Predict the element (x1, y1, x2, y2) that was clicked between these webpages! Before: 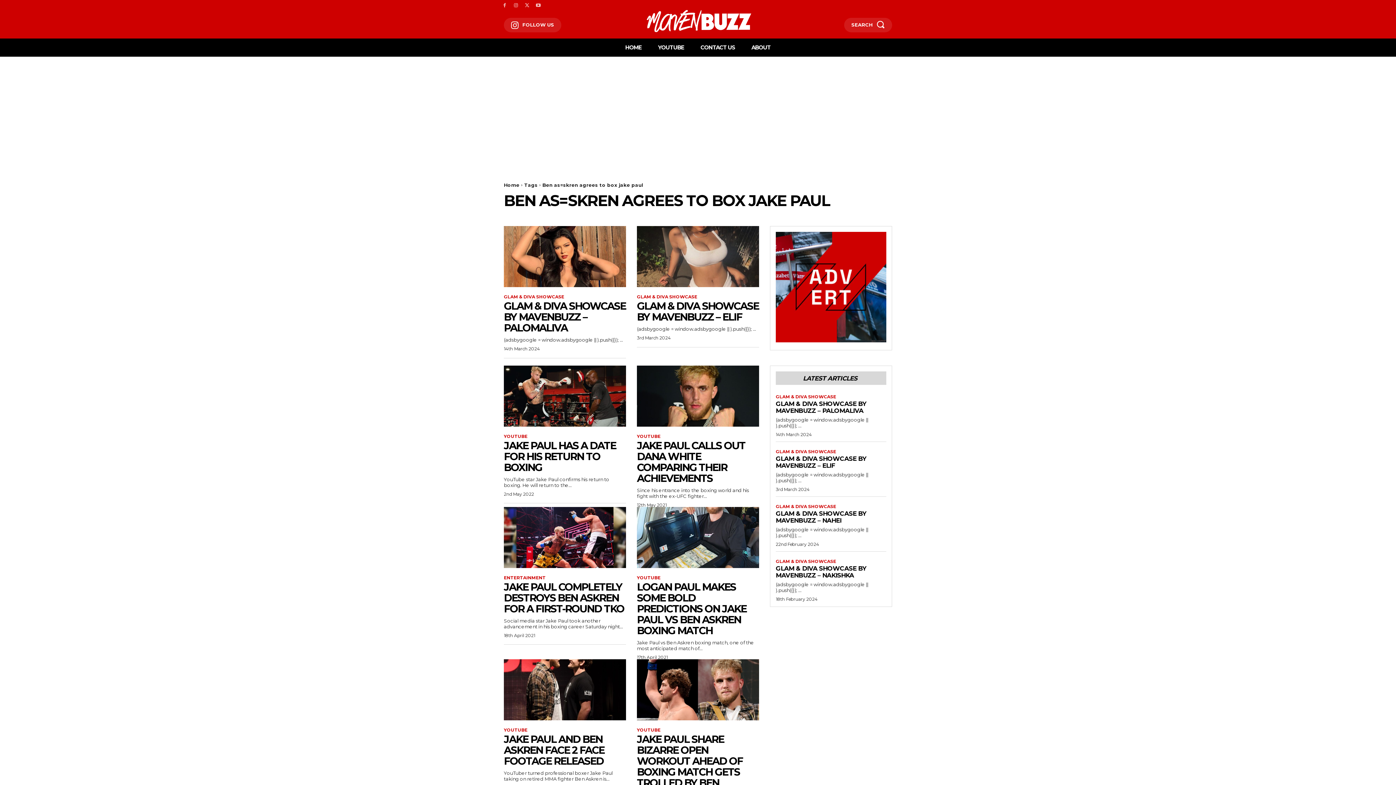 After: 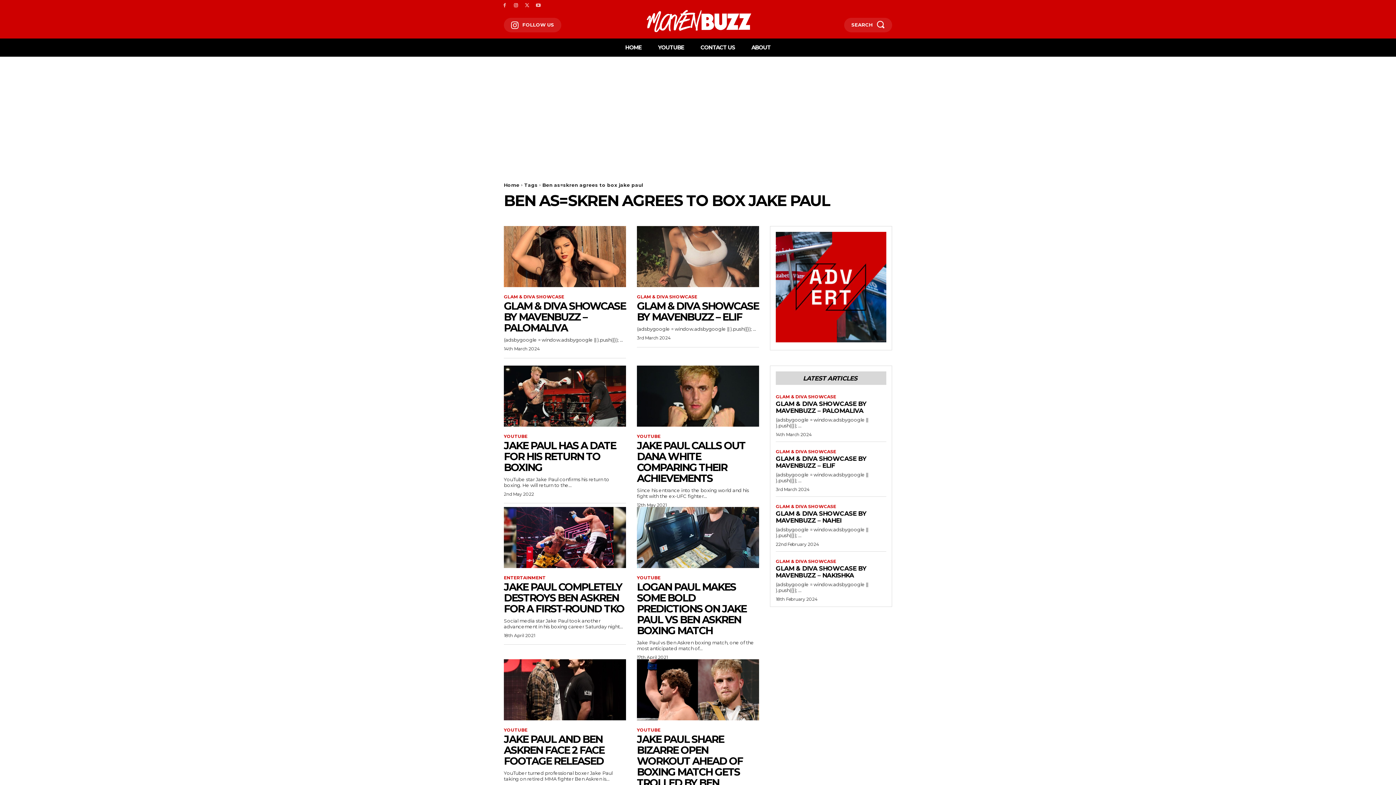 Action: bbox: (512, 2, 519, 9)